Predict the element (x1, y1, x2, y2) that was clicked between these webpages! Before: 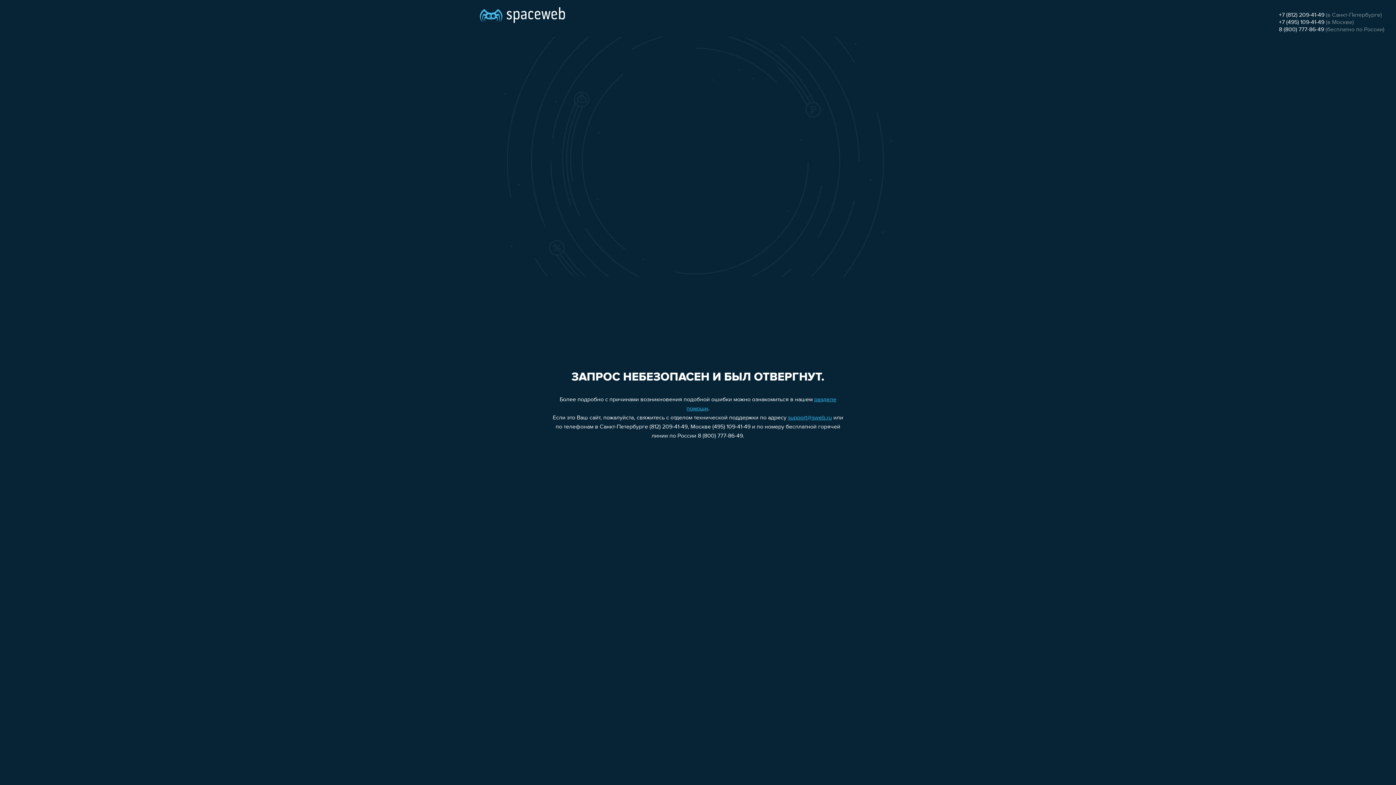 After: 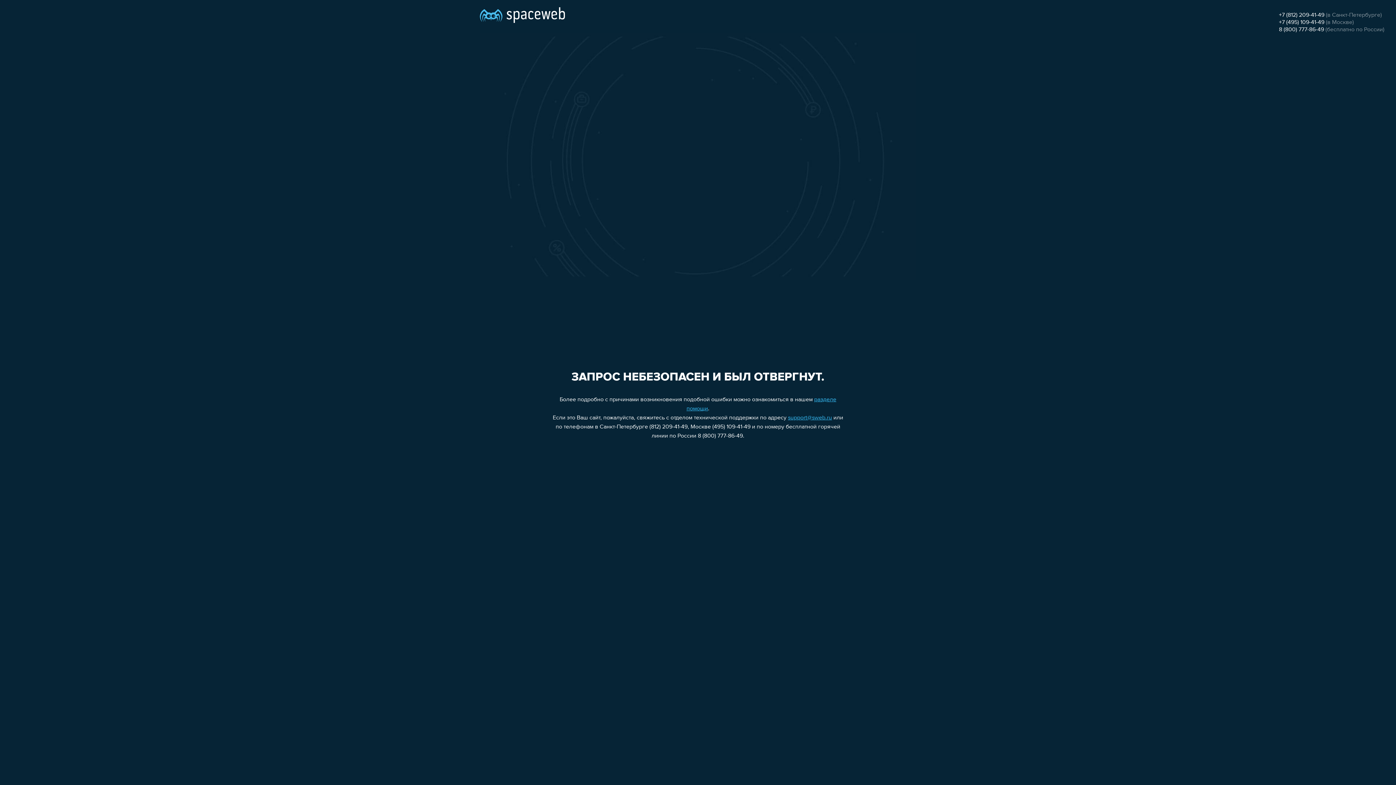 Action: label: support@sweb.ru bbox: (788, 415, 832, 421)